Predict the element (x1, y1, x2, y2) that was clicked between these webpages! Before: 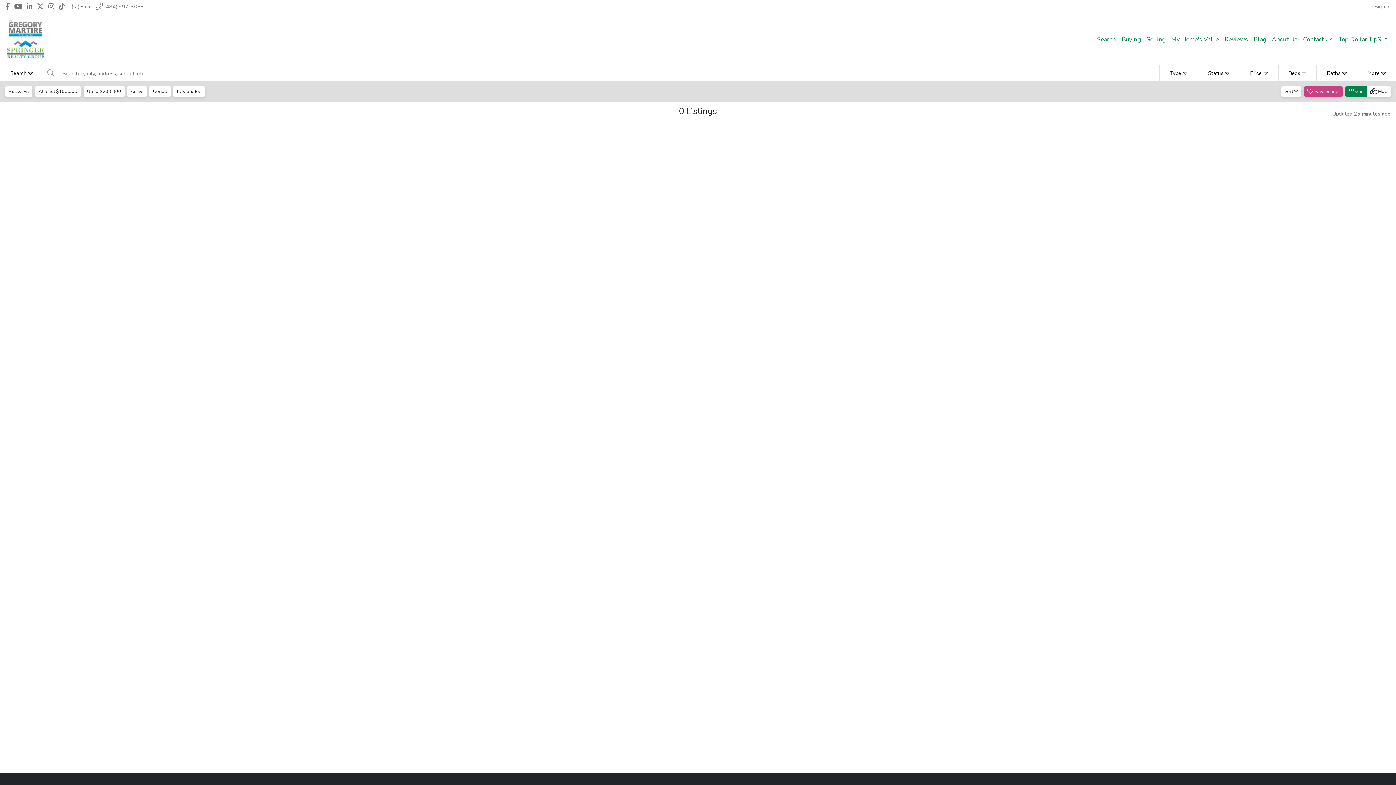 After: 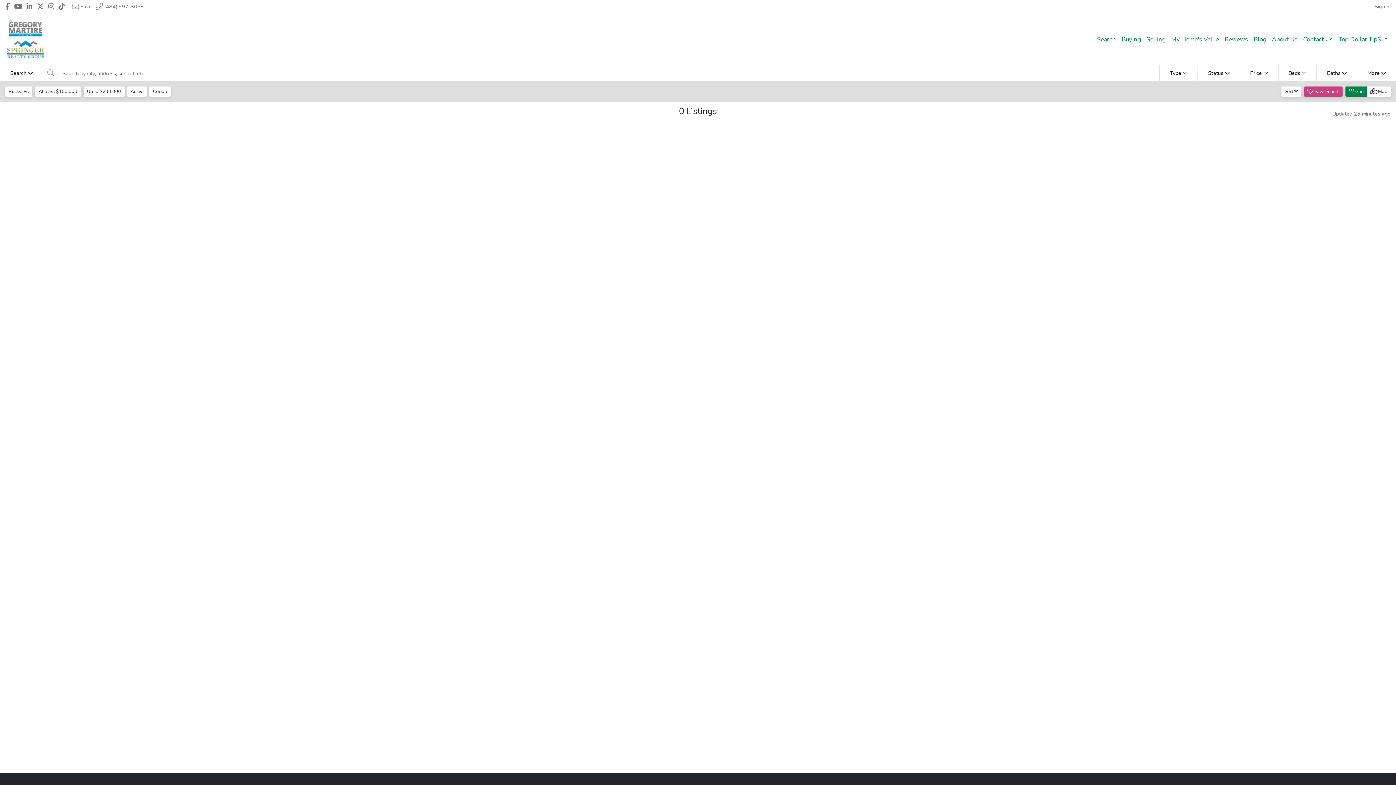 Action: bbox: (173, 86, 205, 96) label: Has photos